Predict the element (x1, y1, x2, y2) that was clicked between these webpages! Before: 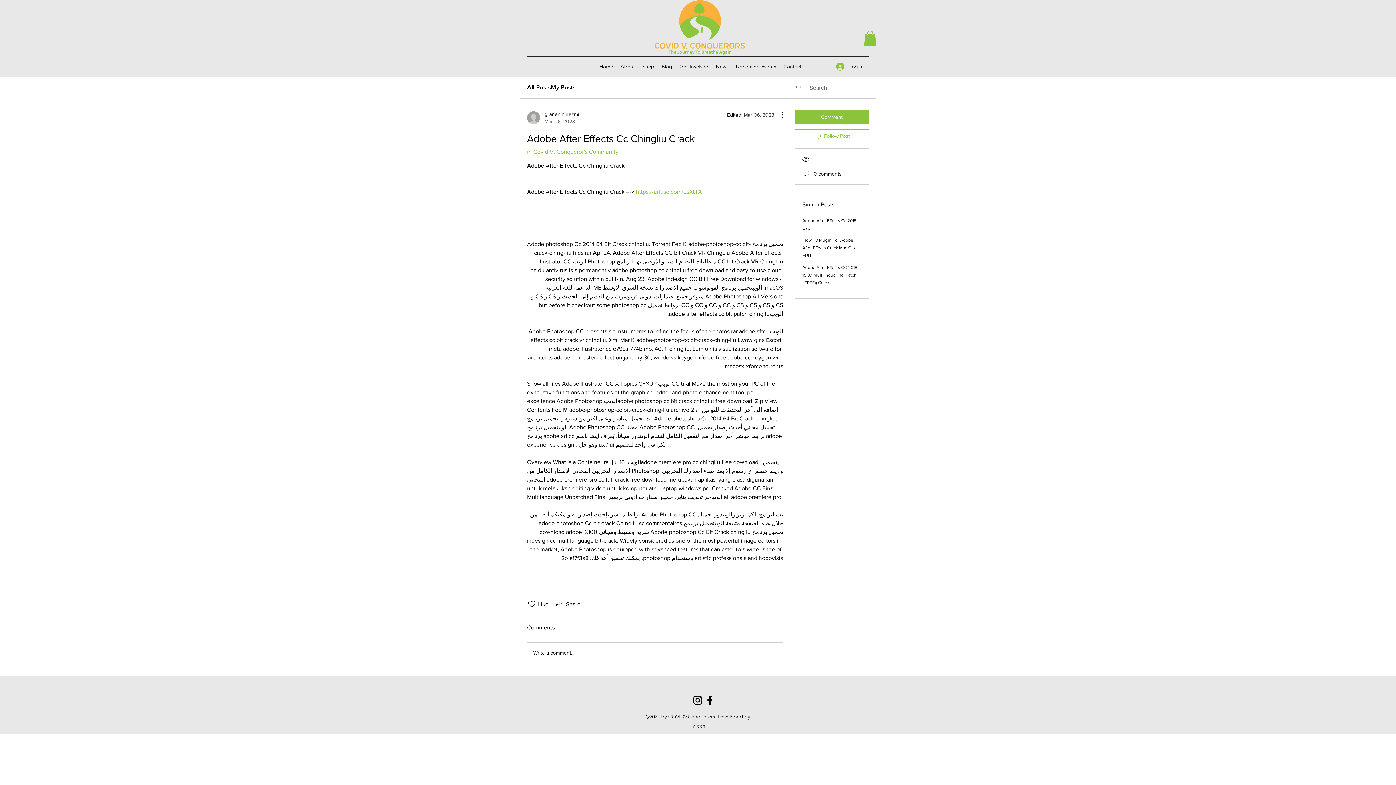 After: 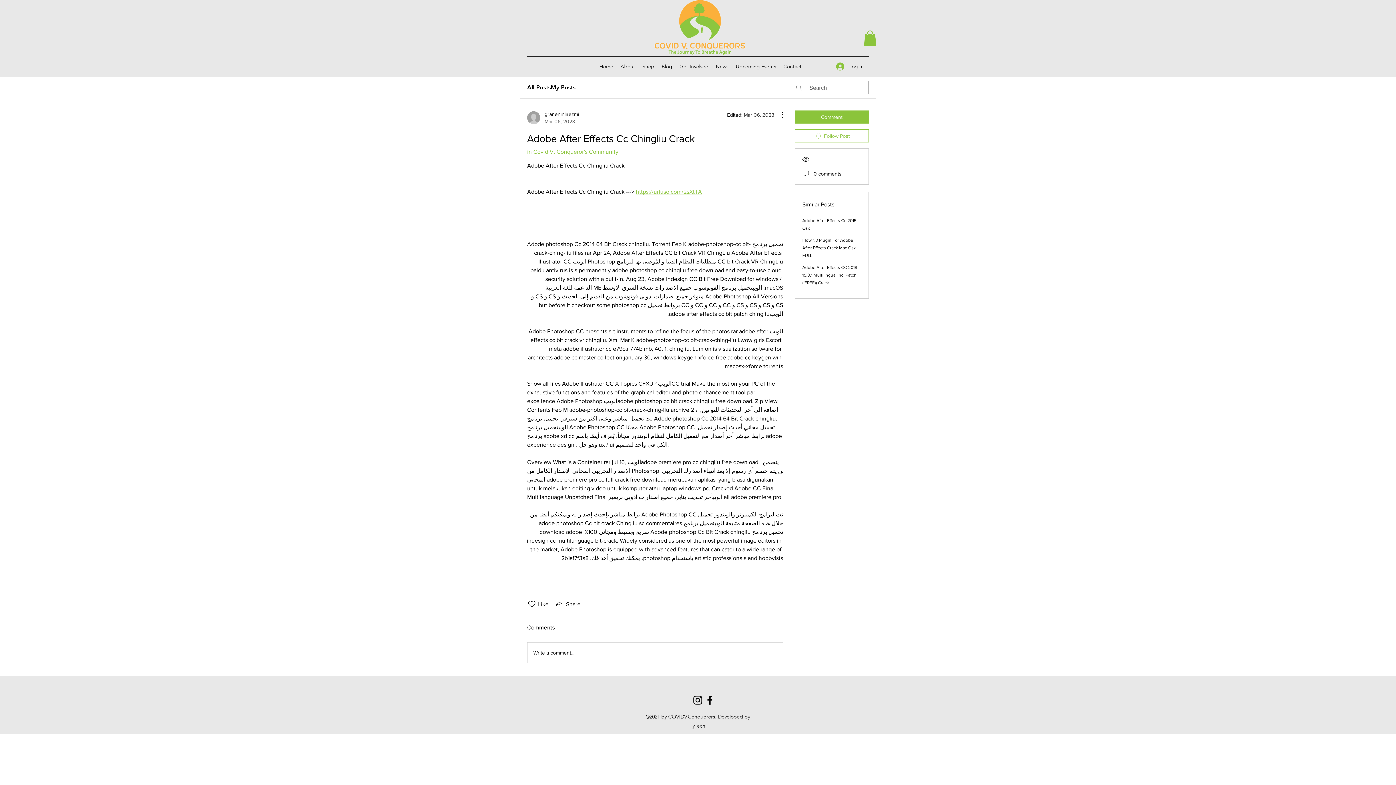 Action: bbox: (692, 694, 704, 706) label: Instagram